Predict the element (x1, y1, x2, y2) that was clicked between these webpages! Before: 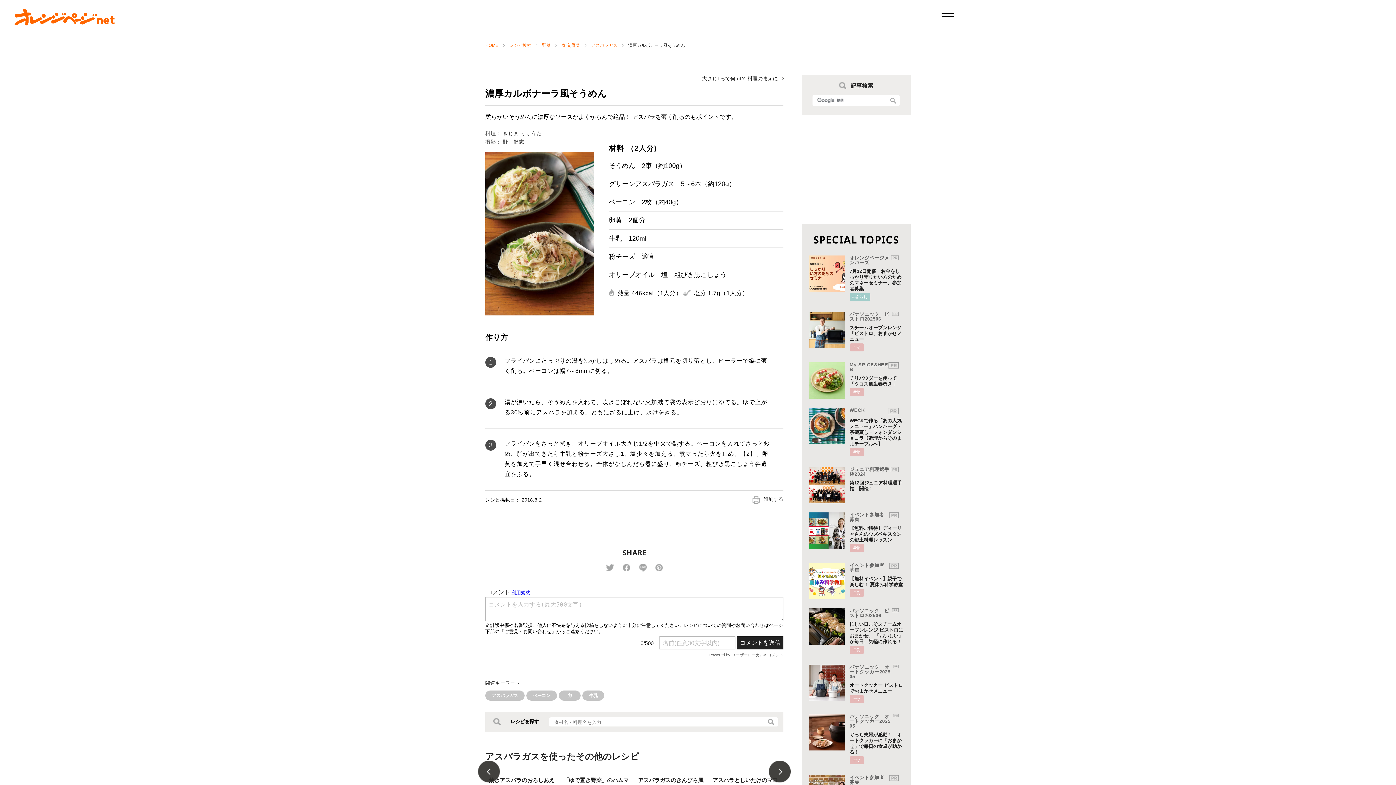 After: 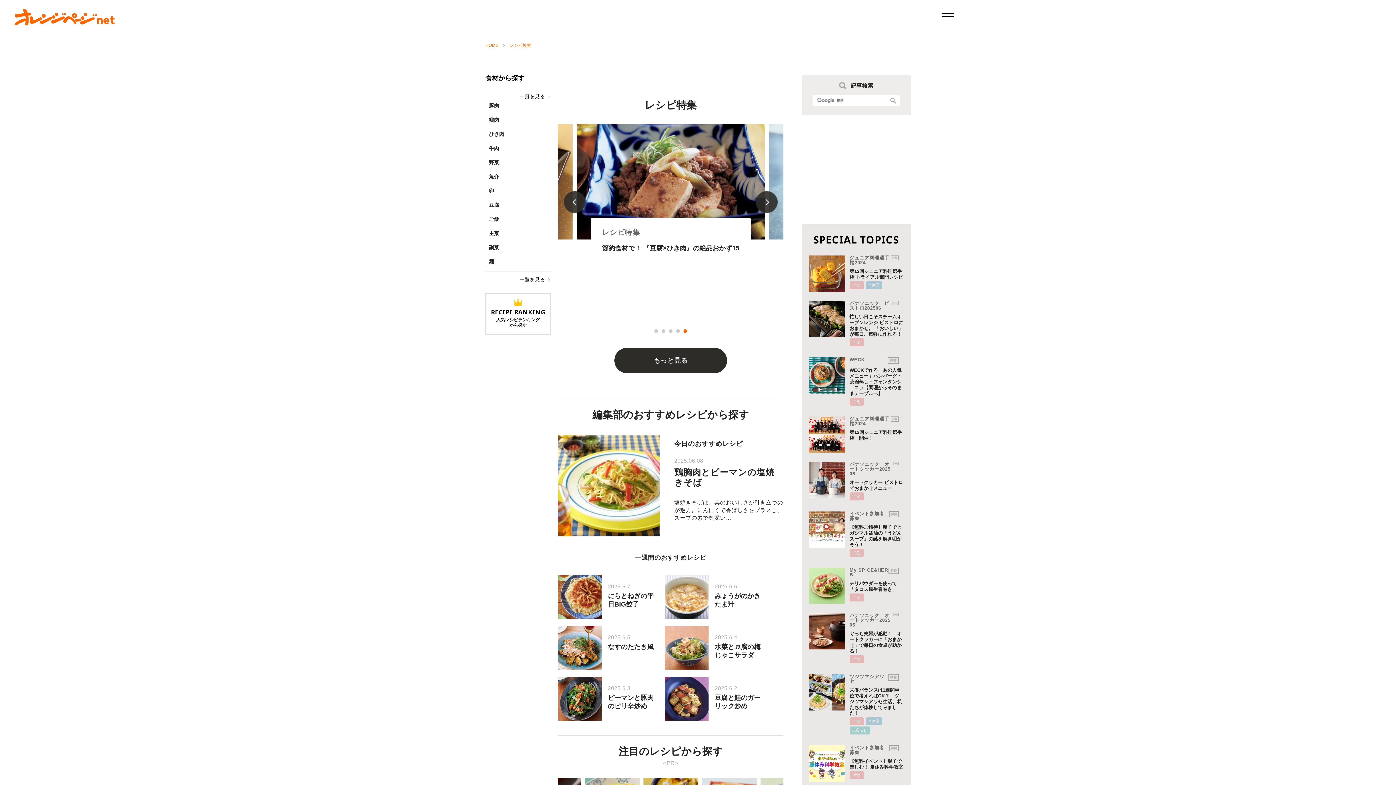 Action: label: レシピ検索 bbox: (509, 43, 531, 47)